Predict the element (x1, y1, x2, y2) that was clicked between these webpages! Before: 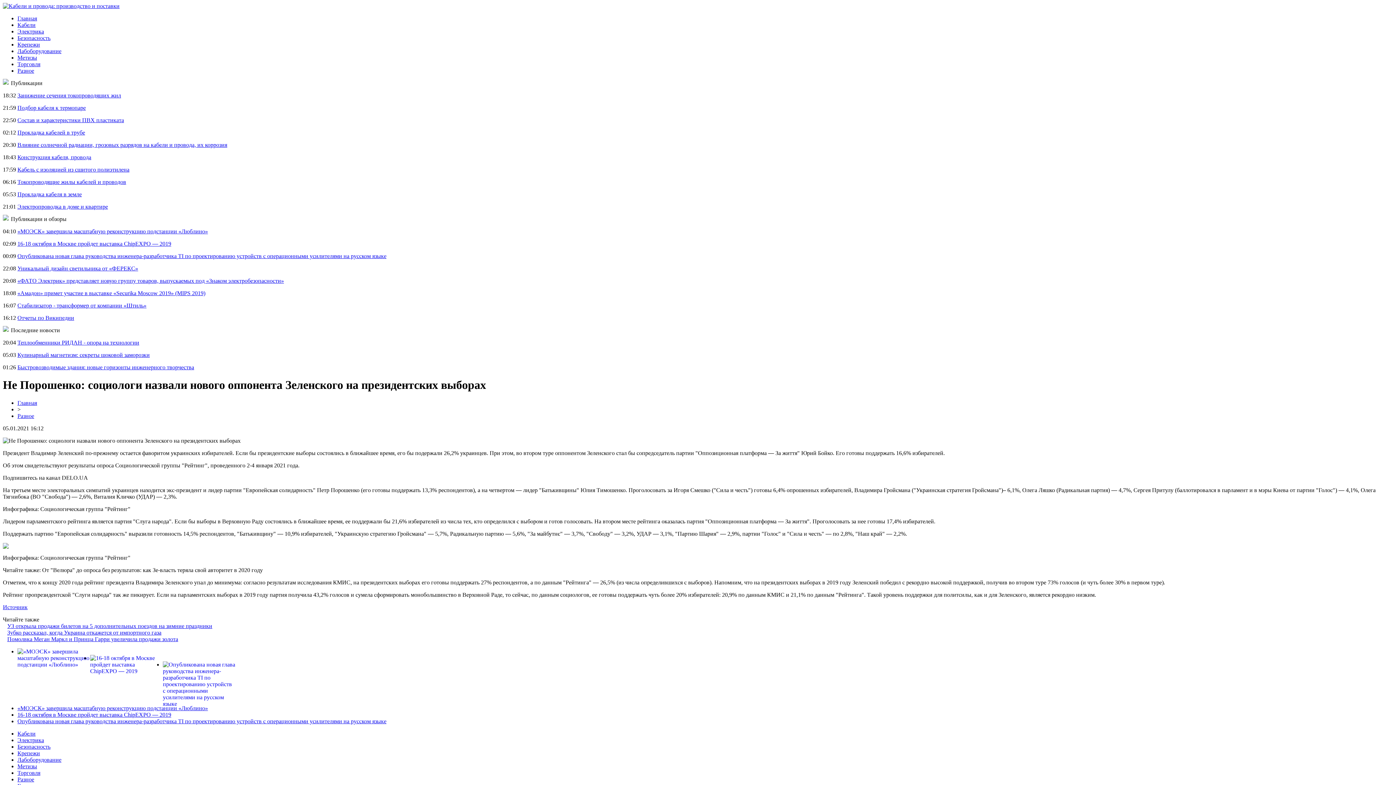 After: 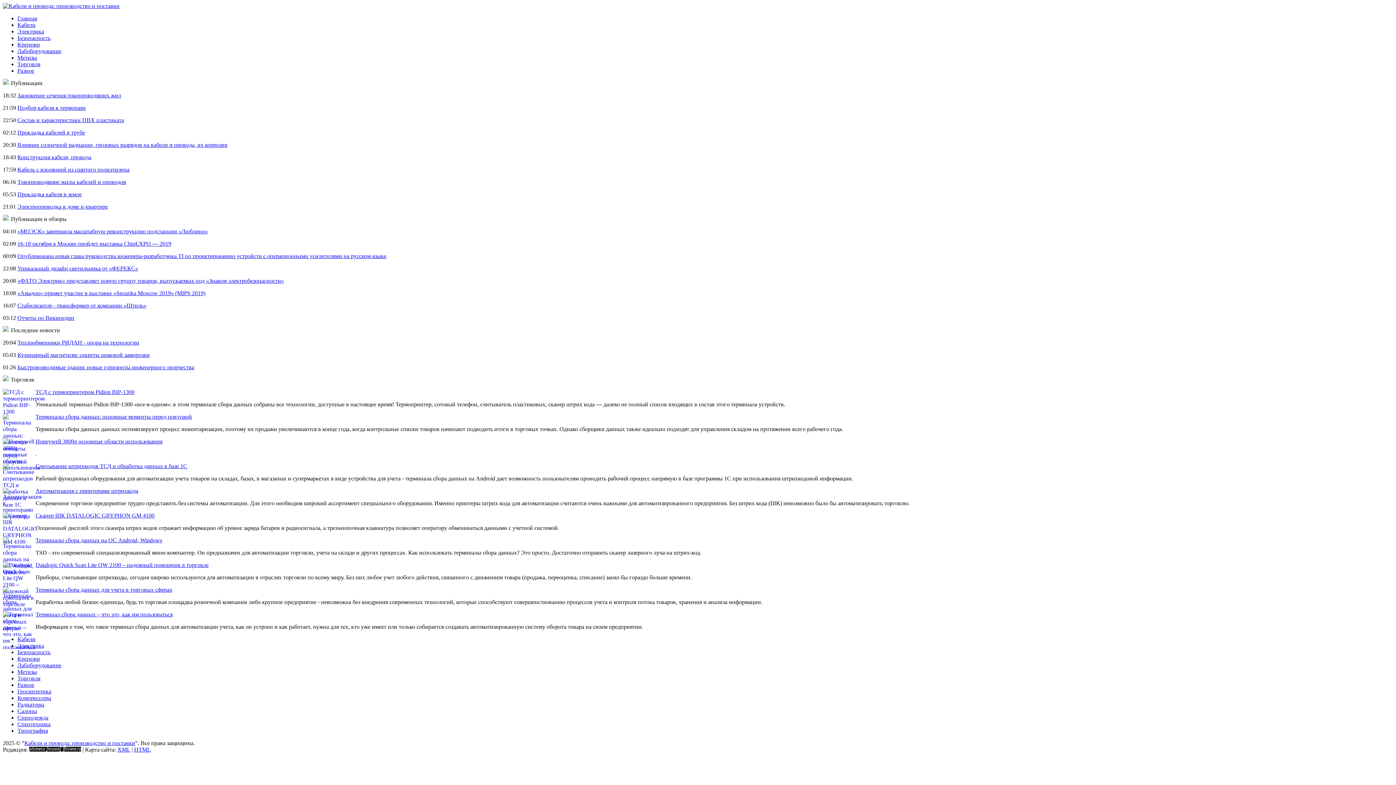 Action: label: Торговля bbox: (17, 770, 40, 776)